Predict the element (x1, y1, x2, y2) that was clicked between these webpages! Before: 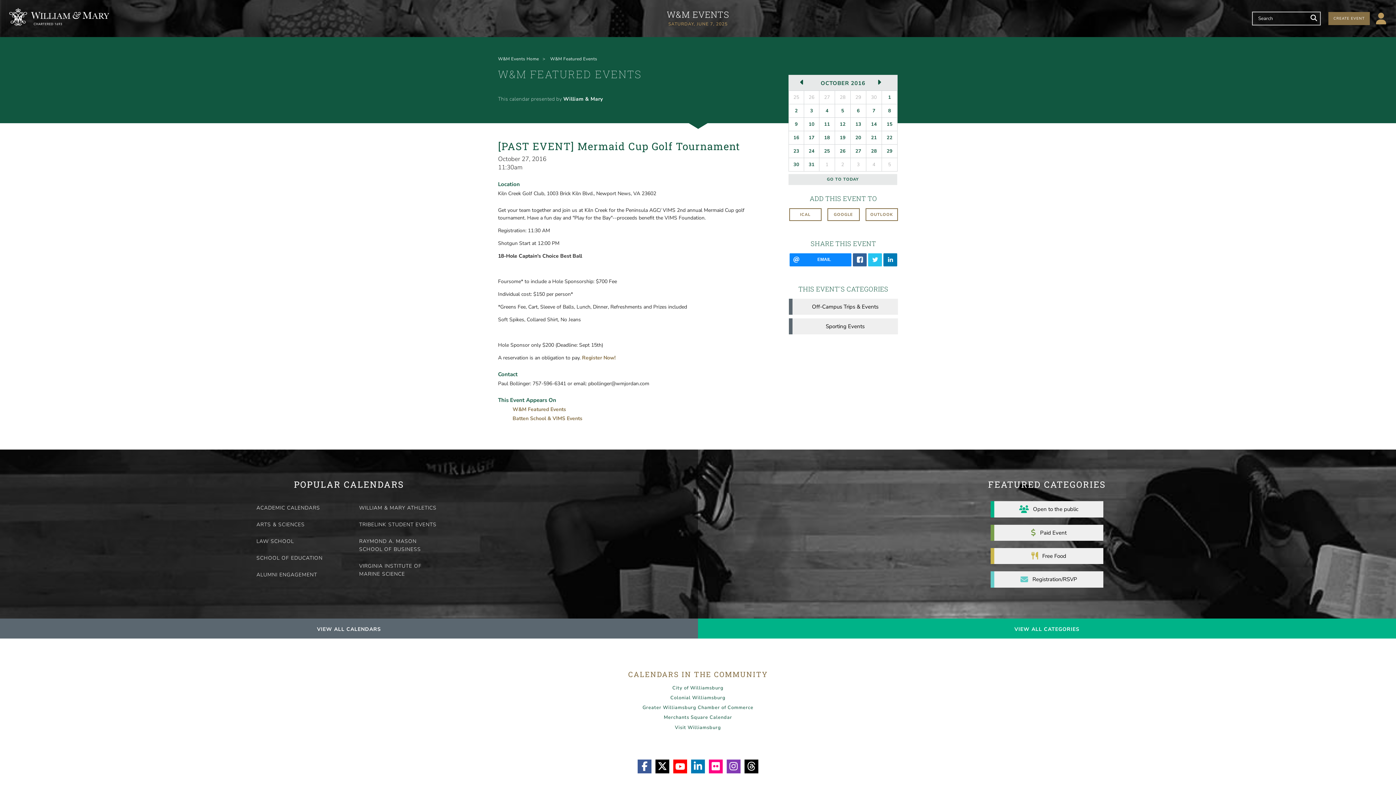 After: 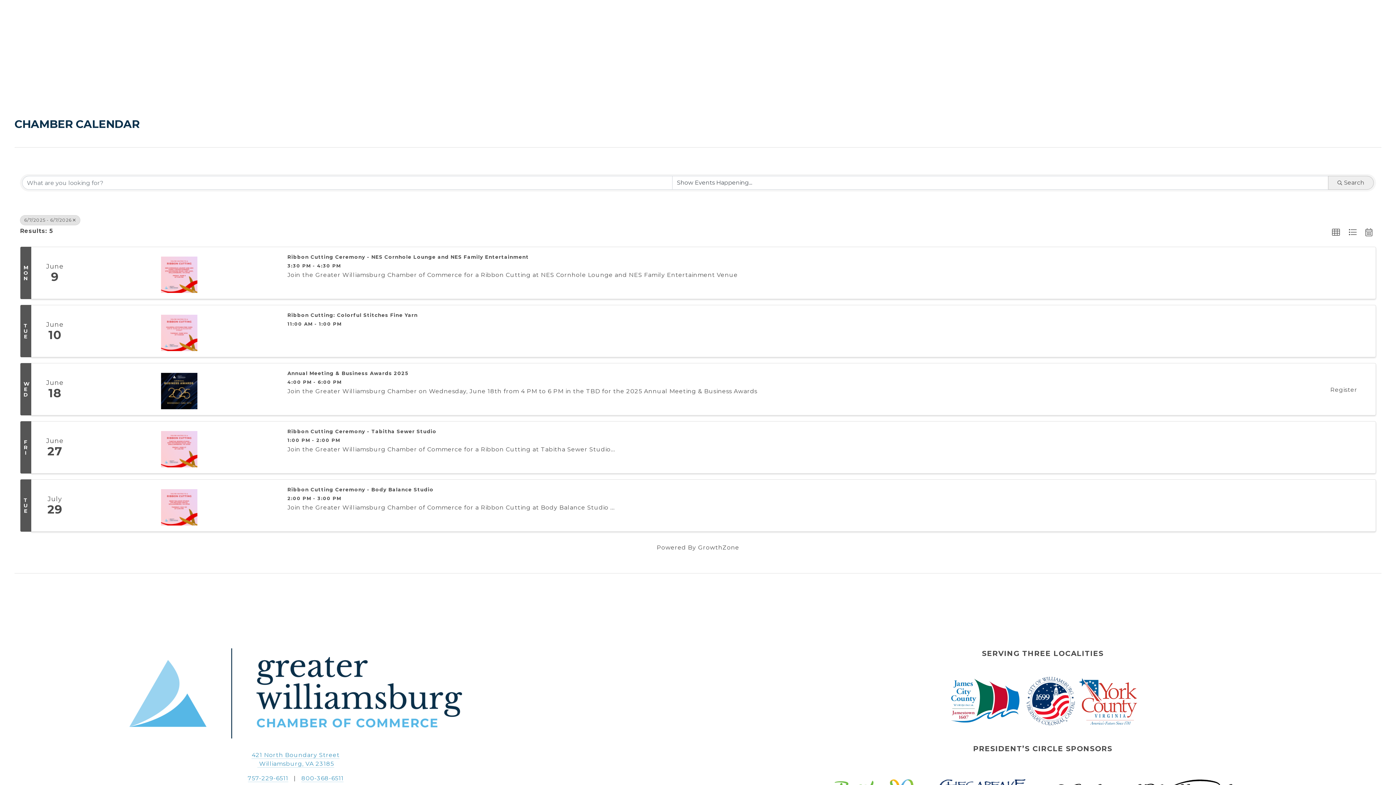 Action: label: Greater Williamsburg Chamber of Commerce bbox: (642, 704, 753, 711)